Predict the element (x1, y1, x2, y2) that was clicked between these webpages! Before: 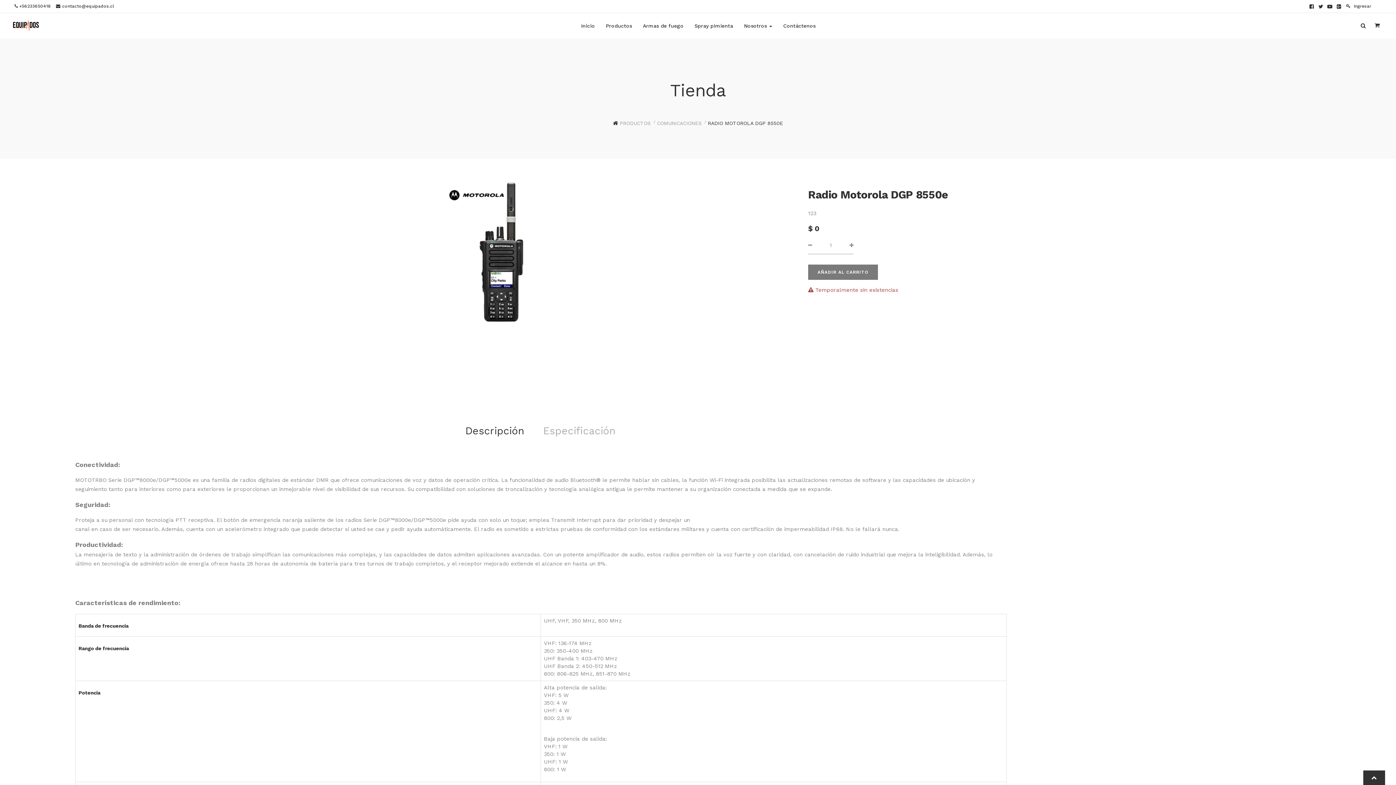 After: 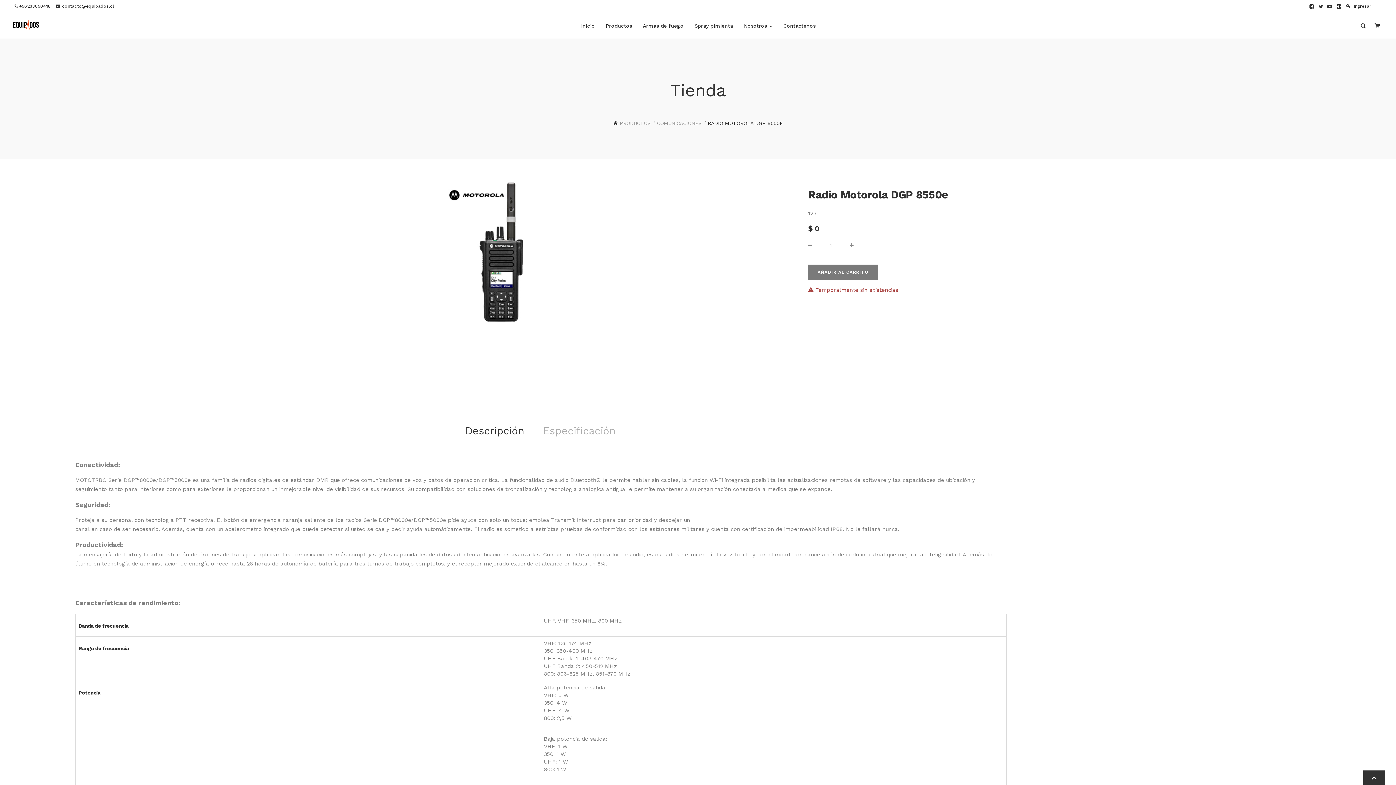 Action: bbox: (465, 416, 524, 445) label: Descripción